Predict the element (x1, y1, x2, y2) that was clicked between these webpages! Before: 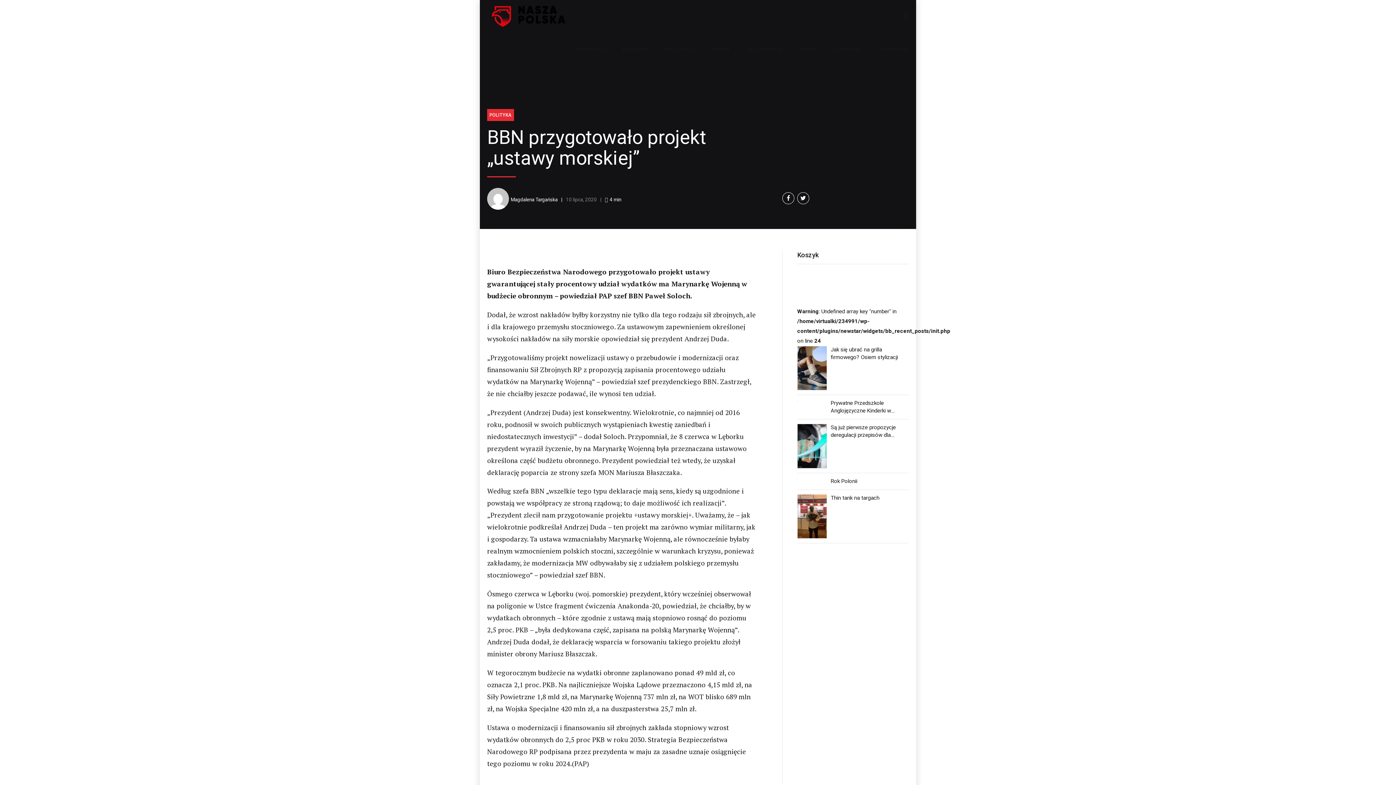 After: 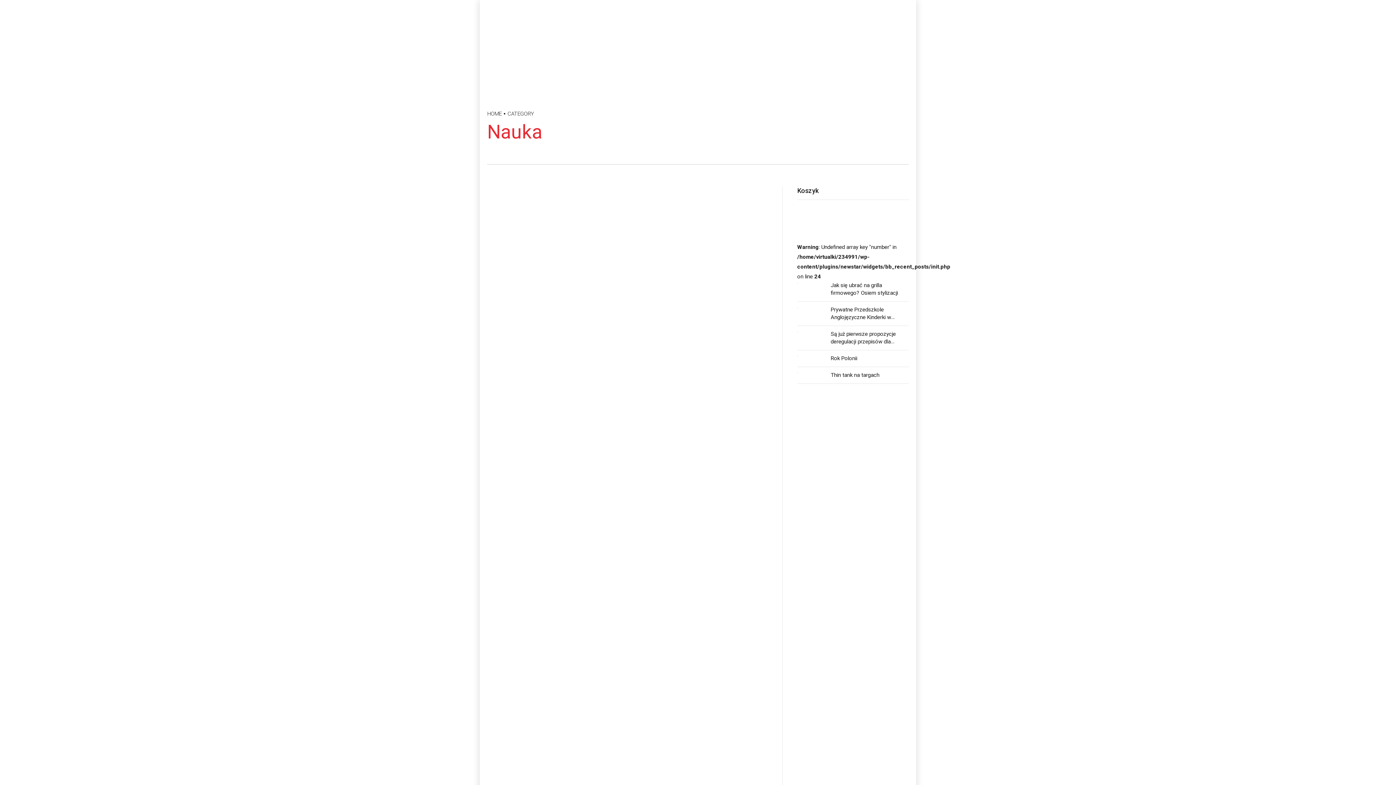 Action: label: Nauka bbox: (800, 32, 815, 65)